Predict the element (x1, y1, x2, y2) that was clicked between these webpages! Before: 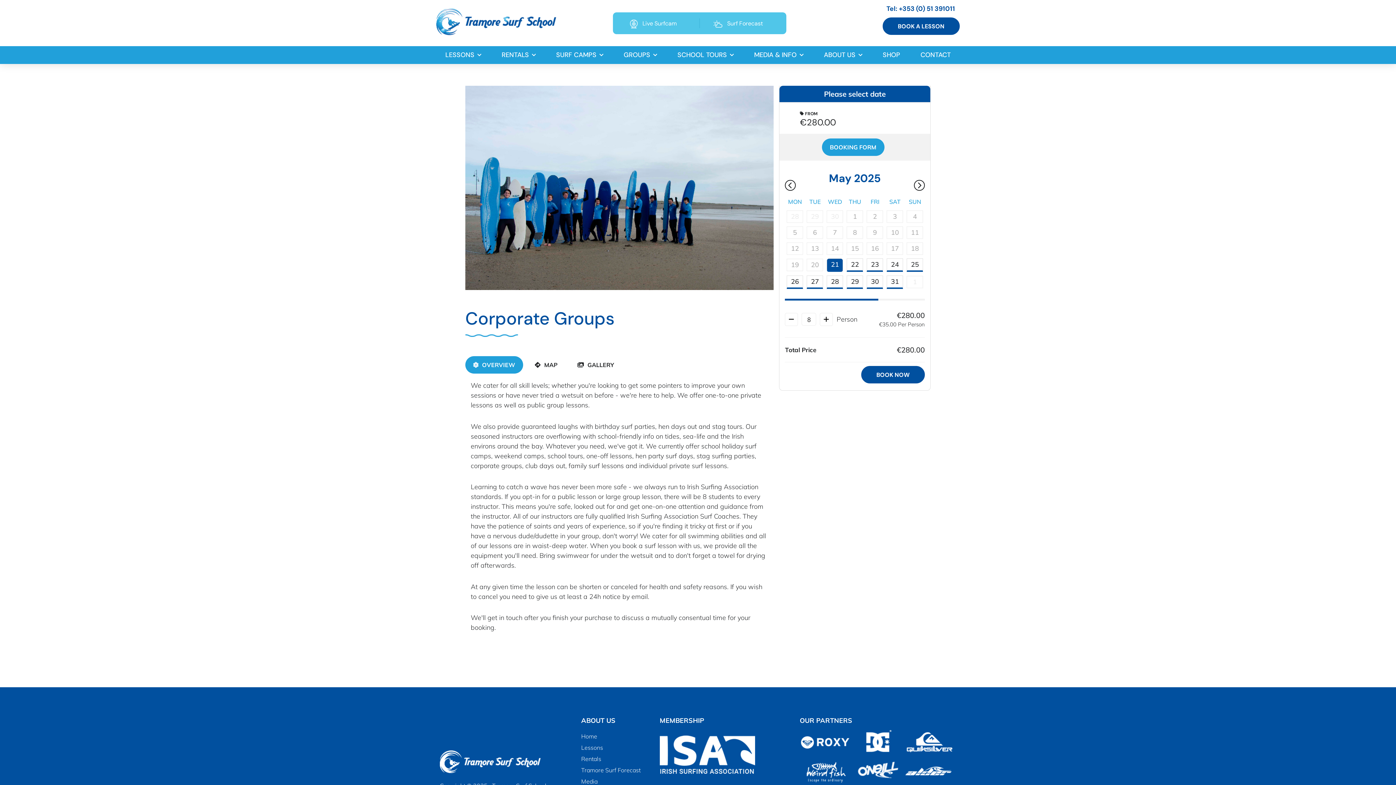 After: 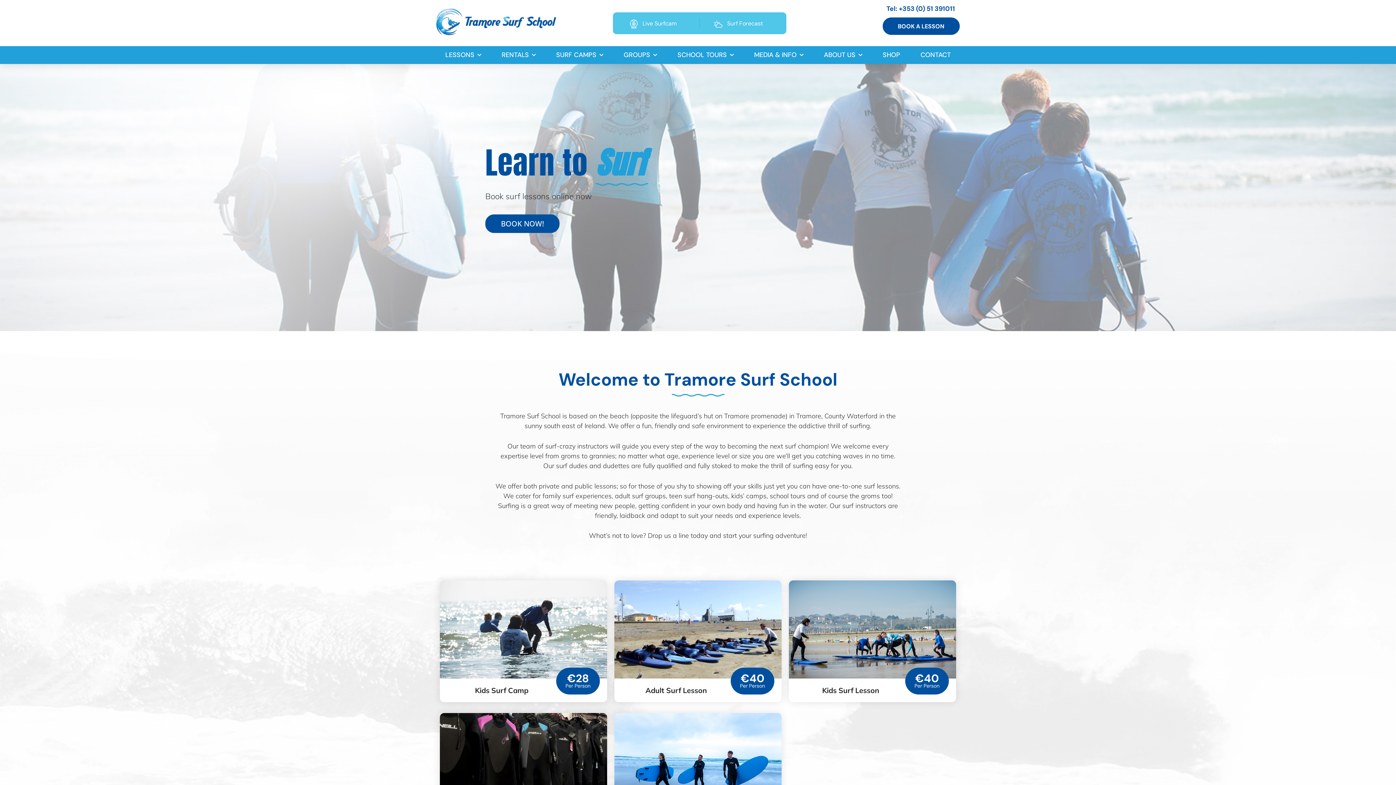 Action: bbox: (436, 8, 556, 35)